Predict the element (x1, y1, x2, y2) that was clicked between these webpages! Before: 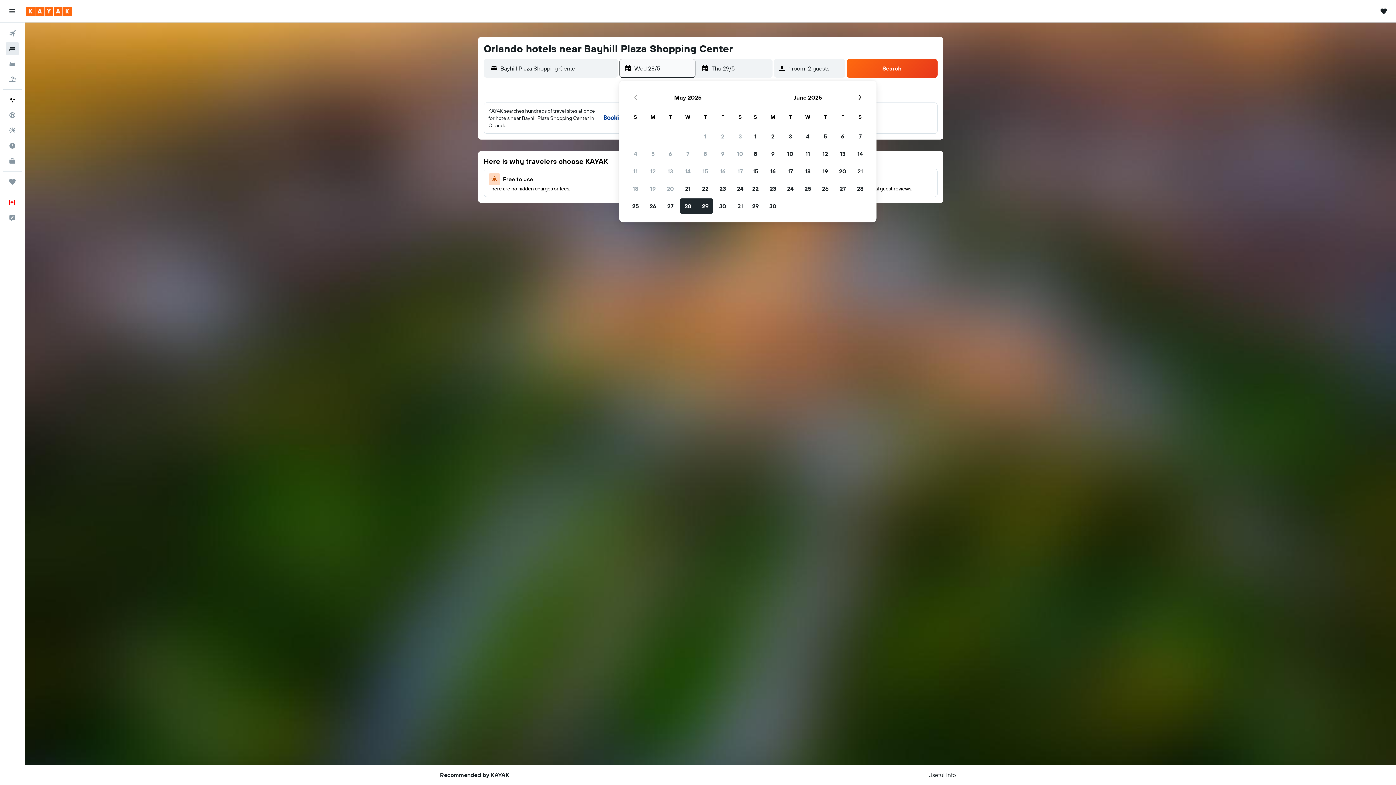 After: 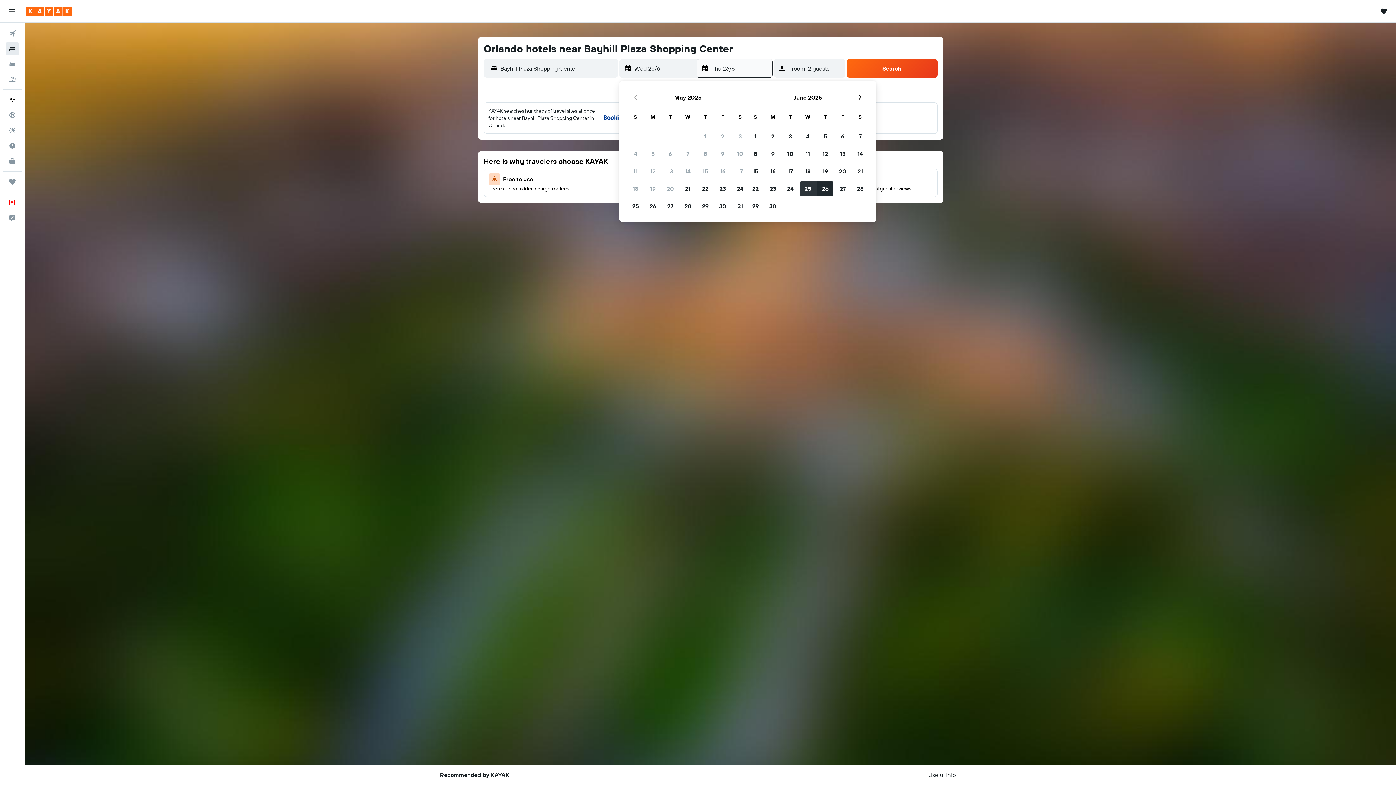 Action: label: 25 June, 2025 bbox: (799, 180, 816, 197)